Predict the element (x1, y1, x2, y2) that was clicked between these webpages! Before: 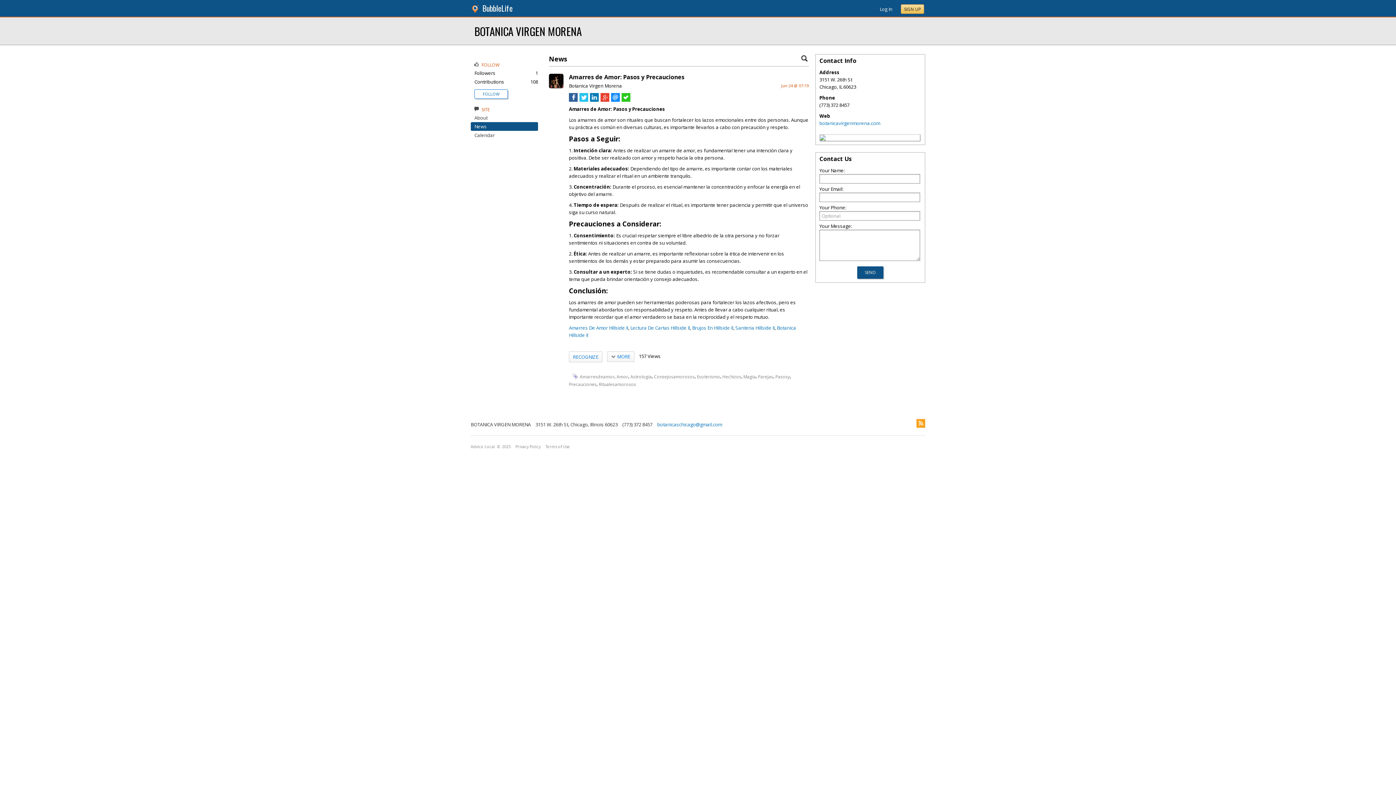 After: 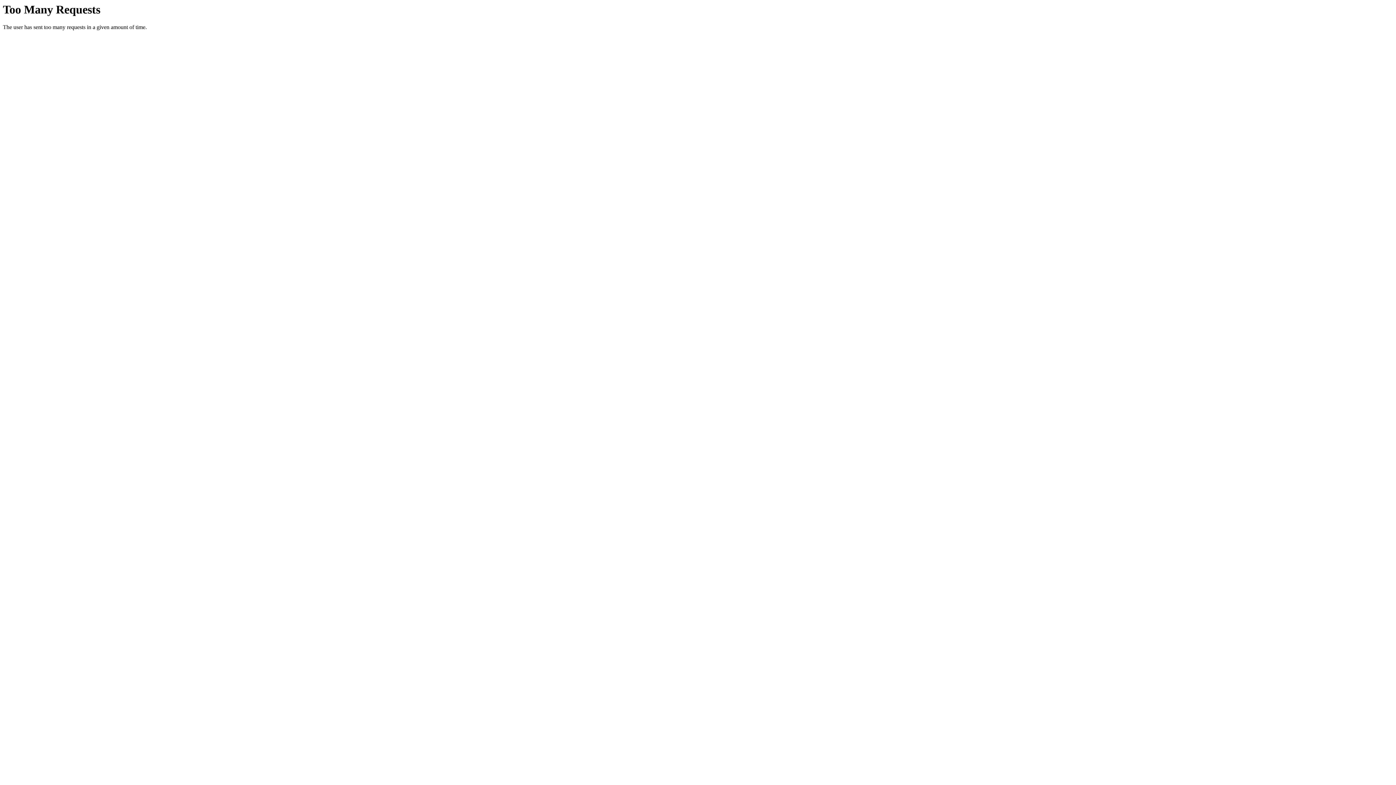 Action: label: Amarres De Amor Hillside Il bbox: (569, 324, 628, 331)